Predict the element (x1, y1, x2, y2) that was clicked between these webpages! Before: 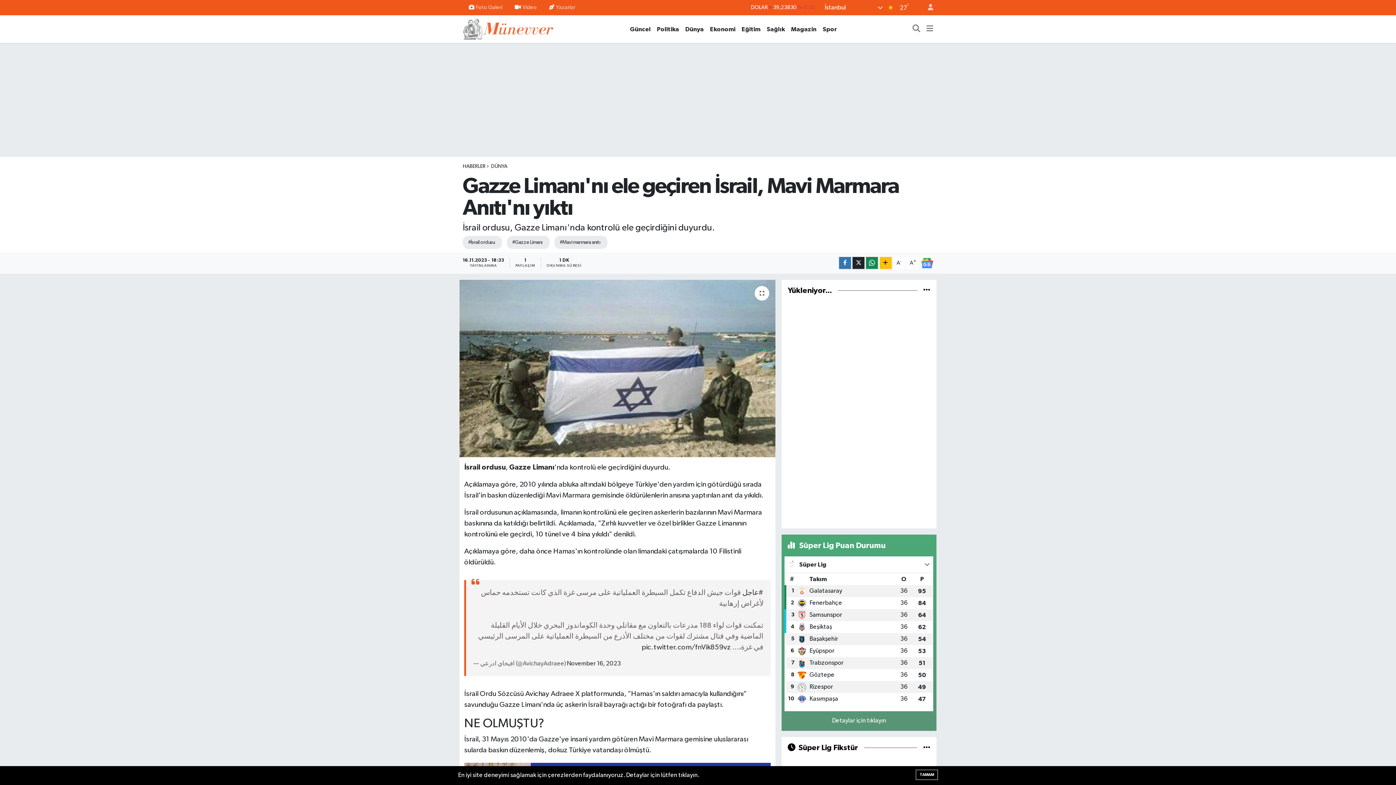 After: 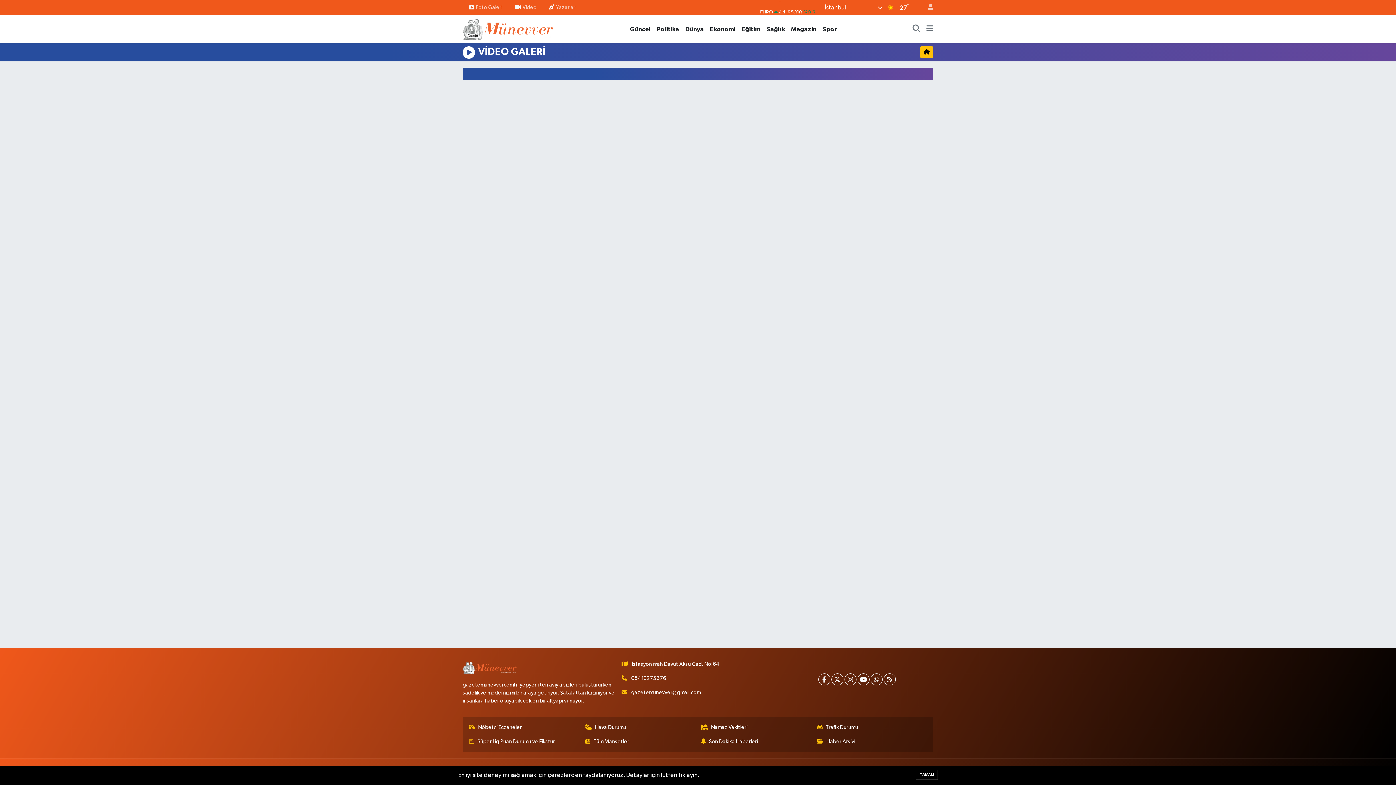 Action: bbox: (508, 0, 543, 14) label: Video